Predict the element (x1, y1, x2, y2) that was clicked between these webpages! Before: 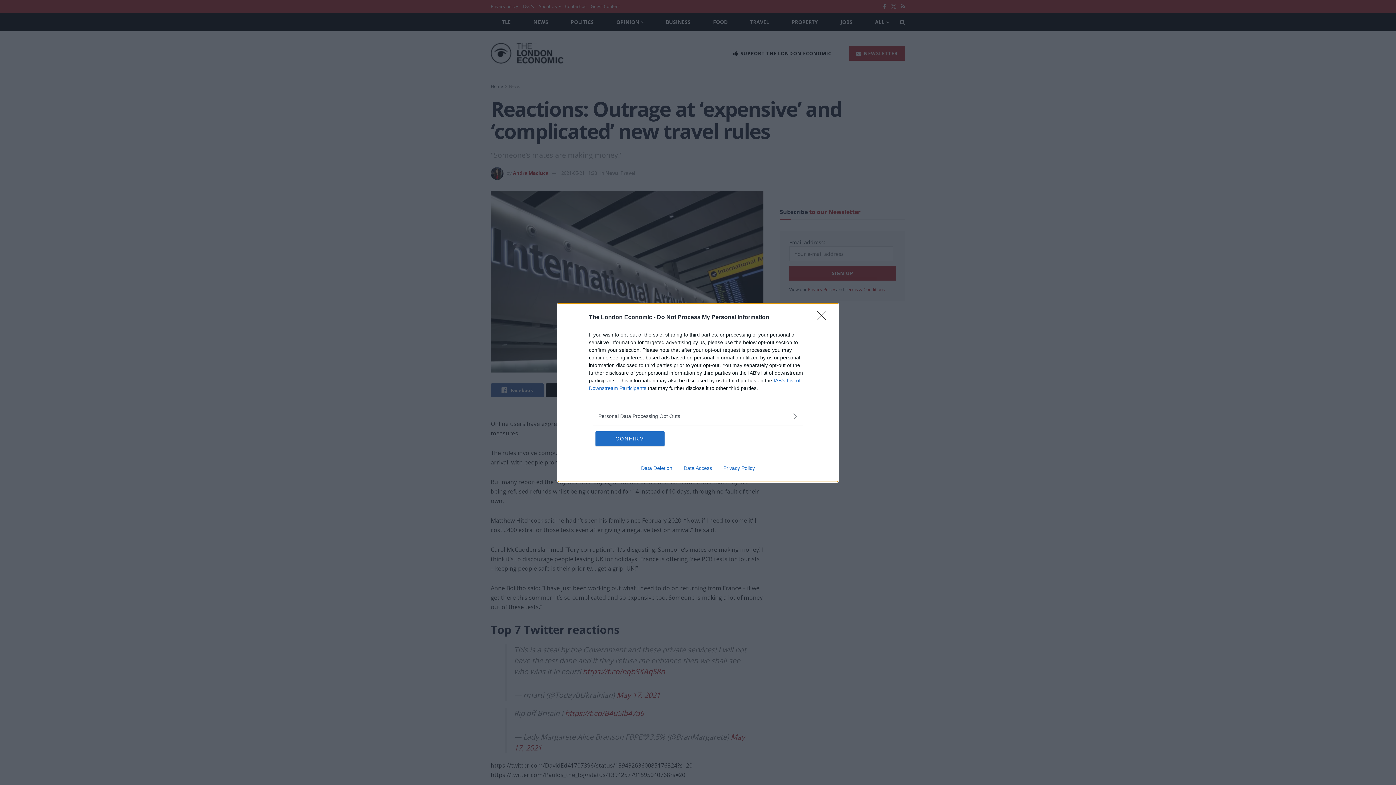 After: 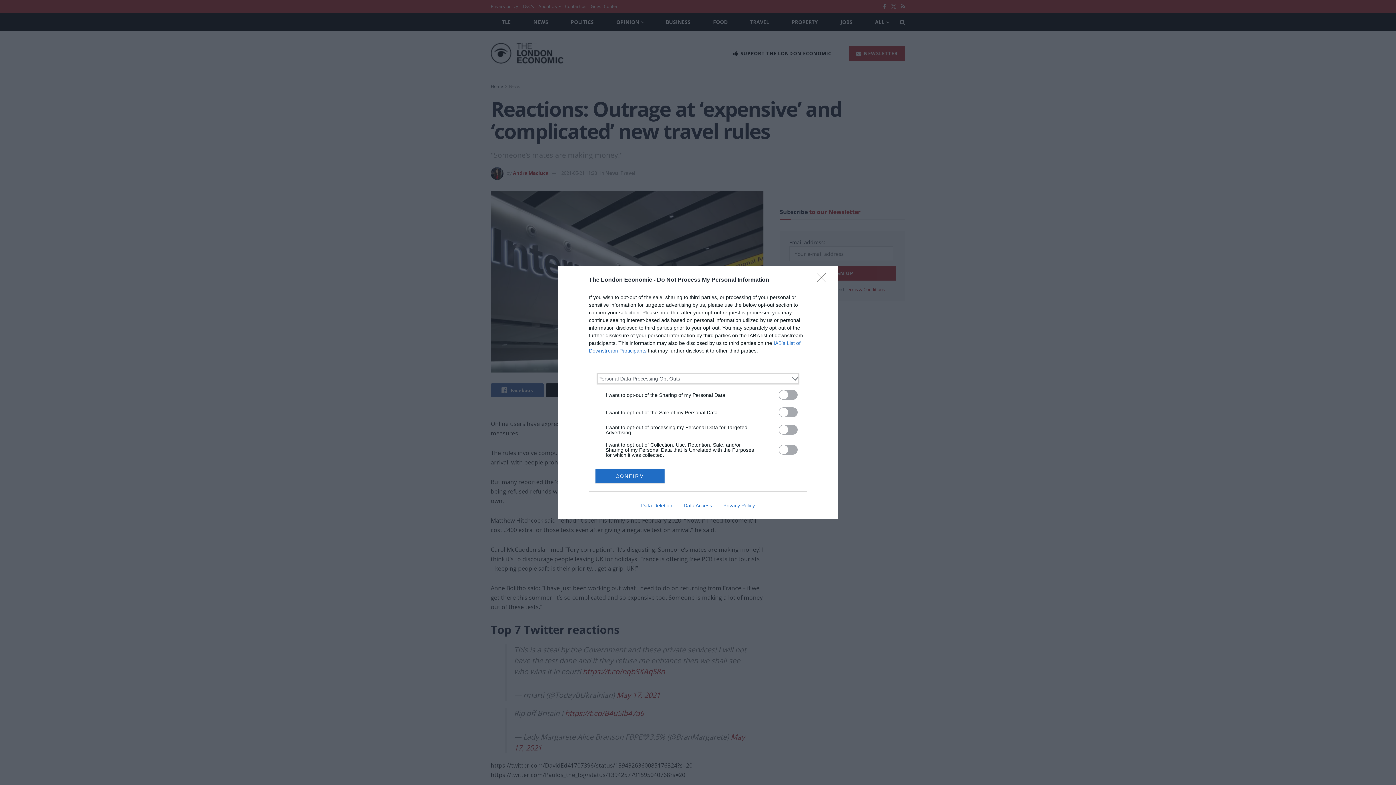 Action: bbox: (598, 412, 797, 420) label: Opt-Outs